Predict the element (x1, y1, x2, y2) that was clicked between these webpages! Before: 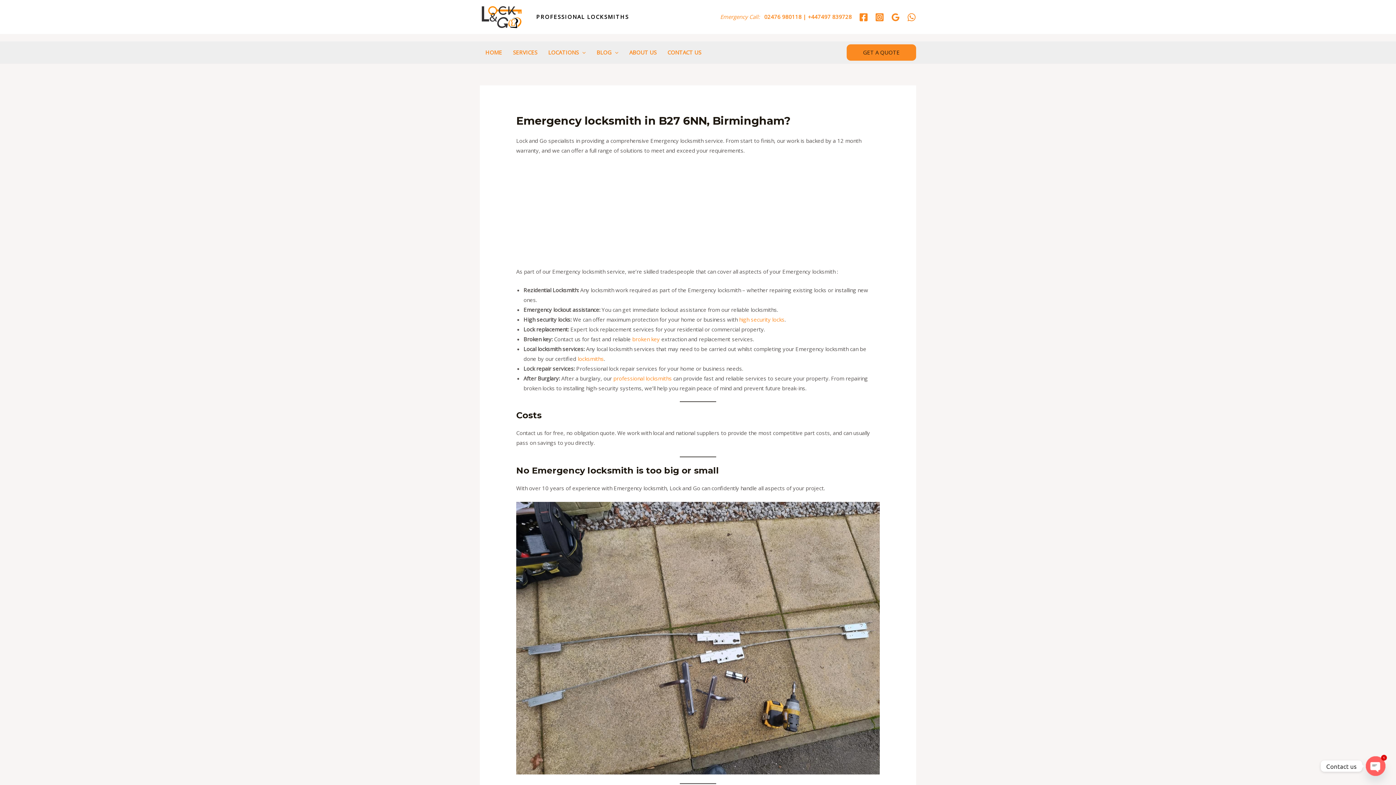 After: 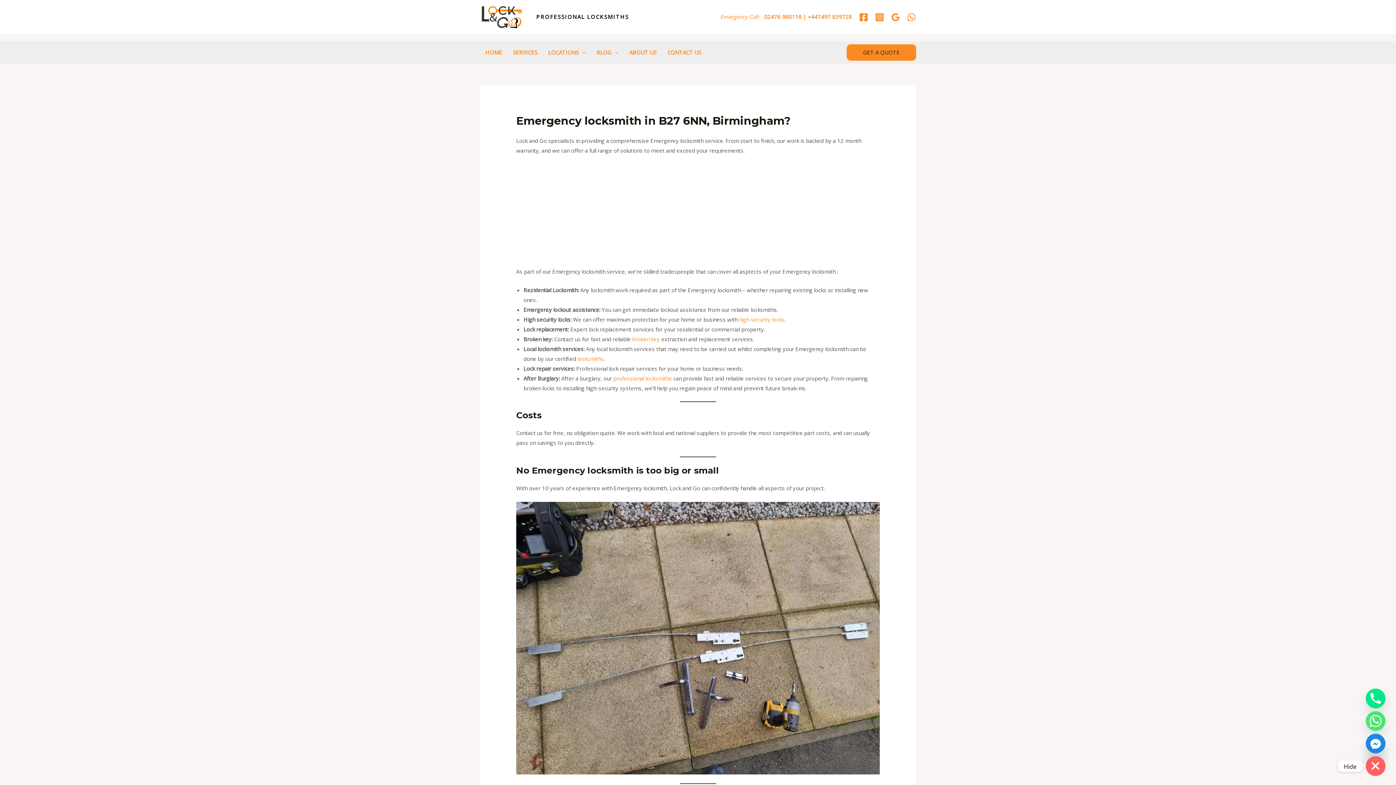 Action: bbox: (1366, 756, 1385, 776) label: OPEN CHATY